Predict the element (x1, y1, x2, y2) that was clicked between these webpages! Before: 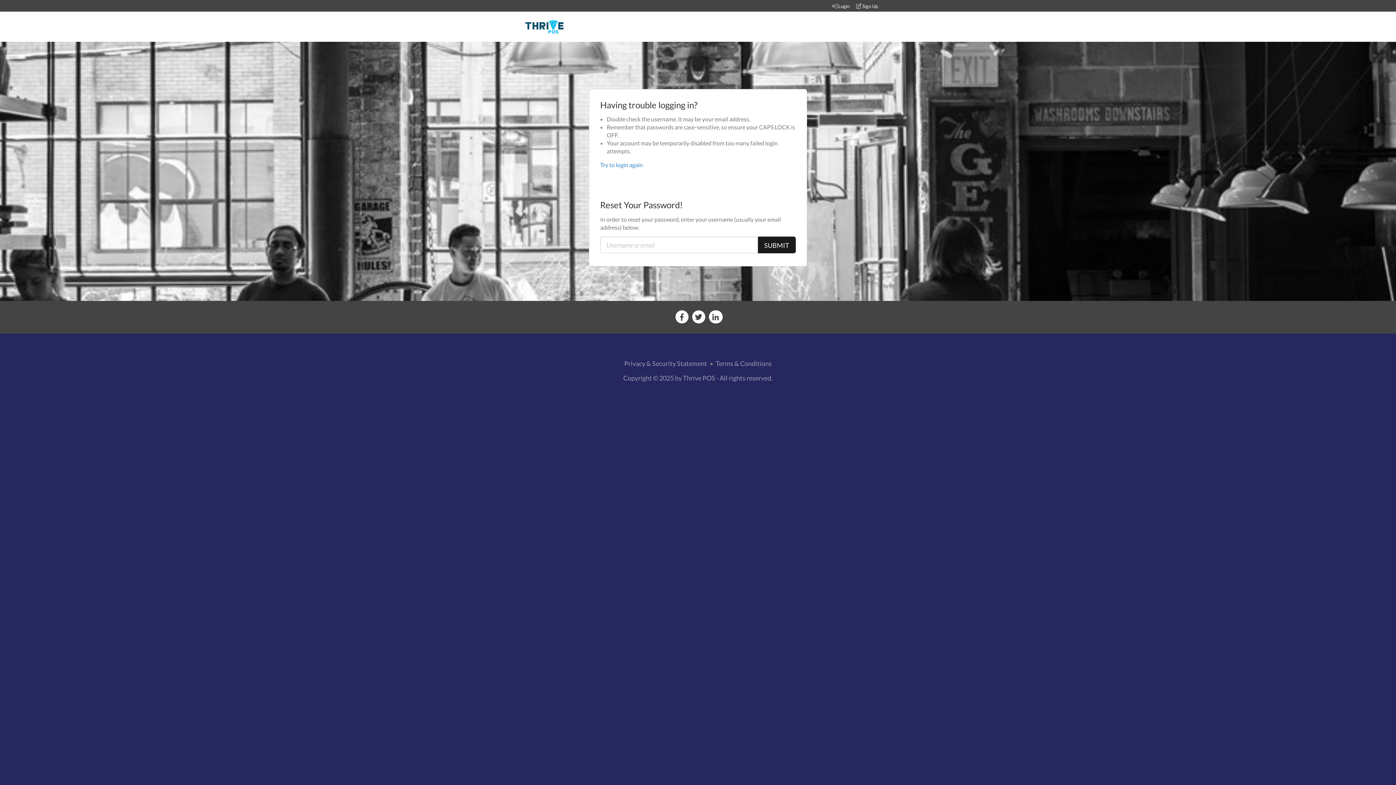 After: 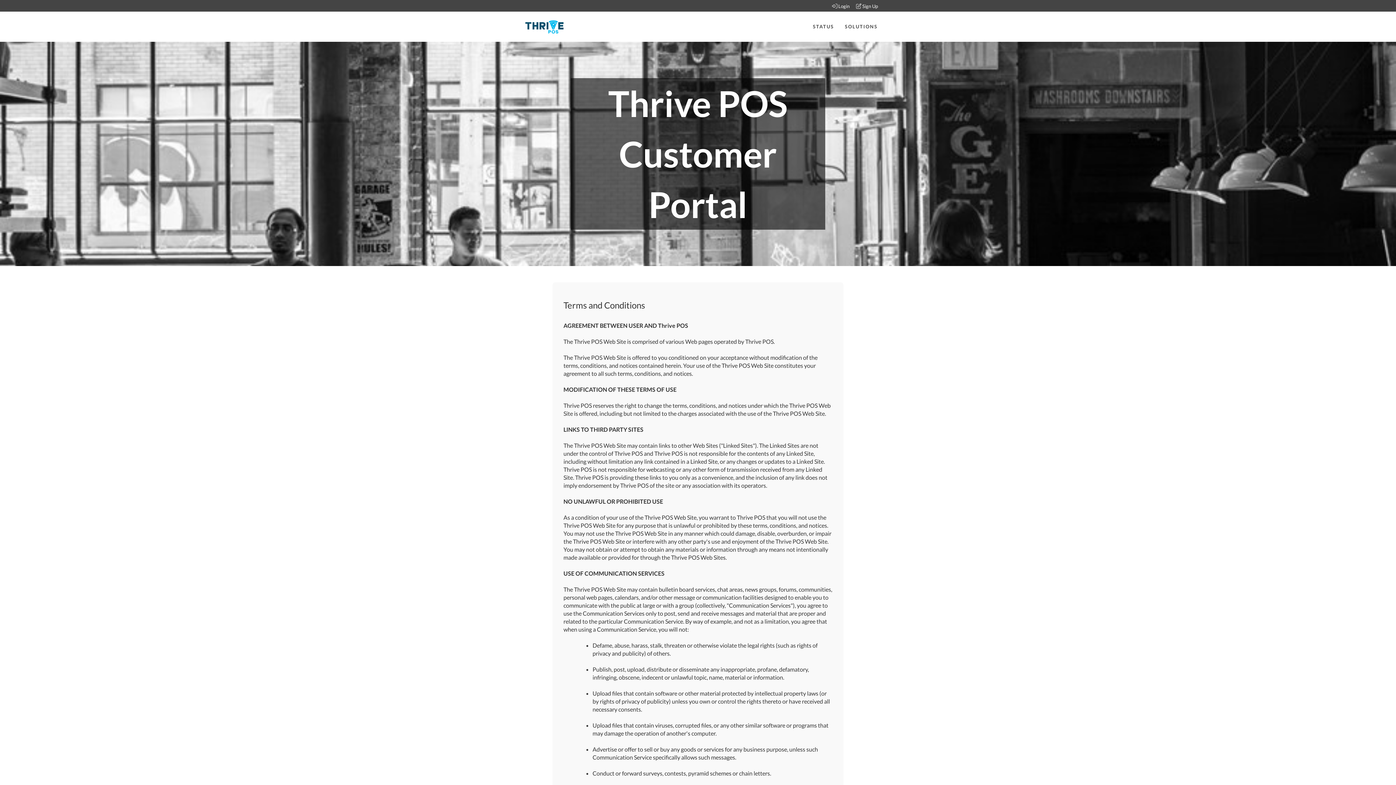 Action: label: Terms & Conditions bbox: (707, 359, 772, 367)